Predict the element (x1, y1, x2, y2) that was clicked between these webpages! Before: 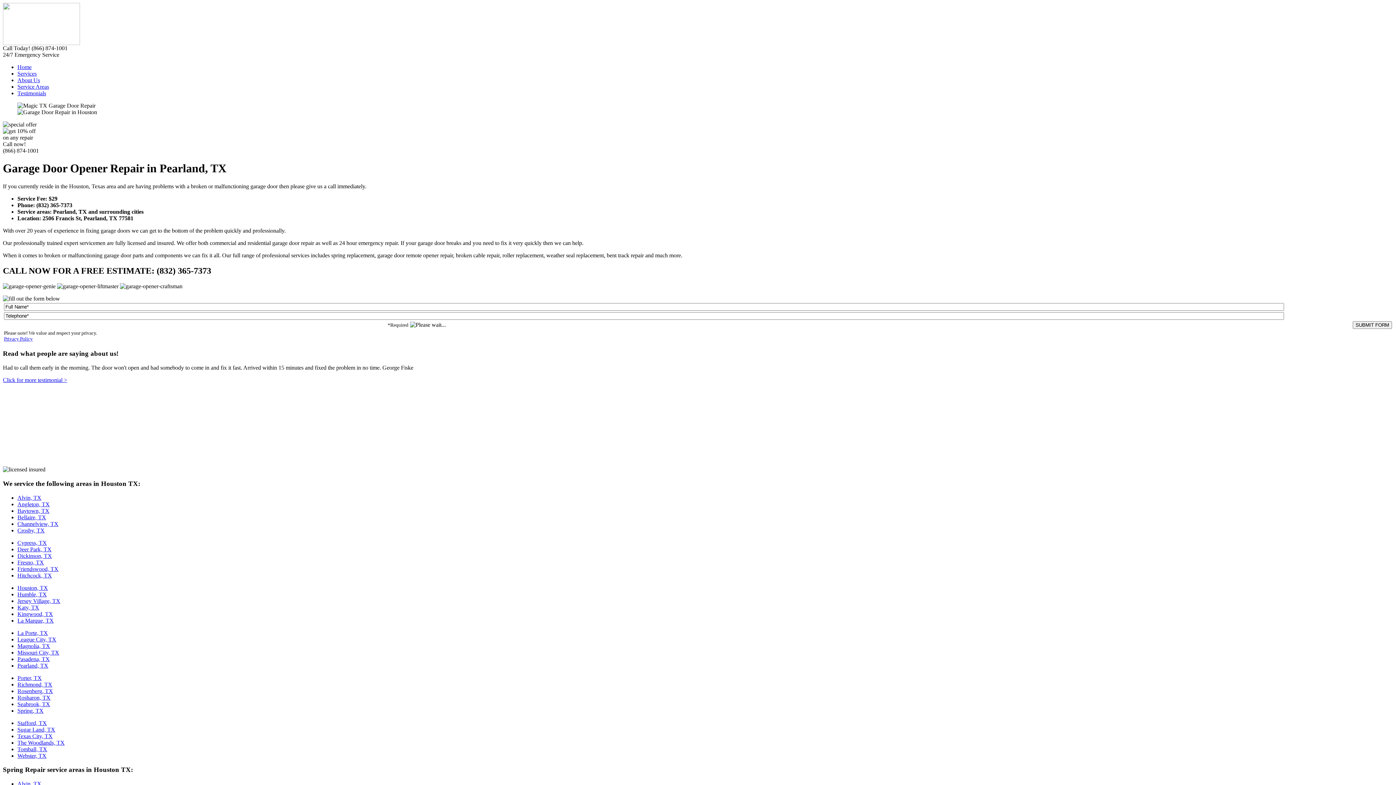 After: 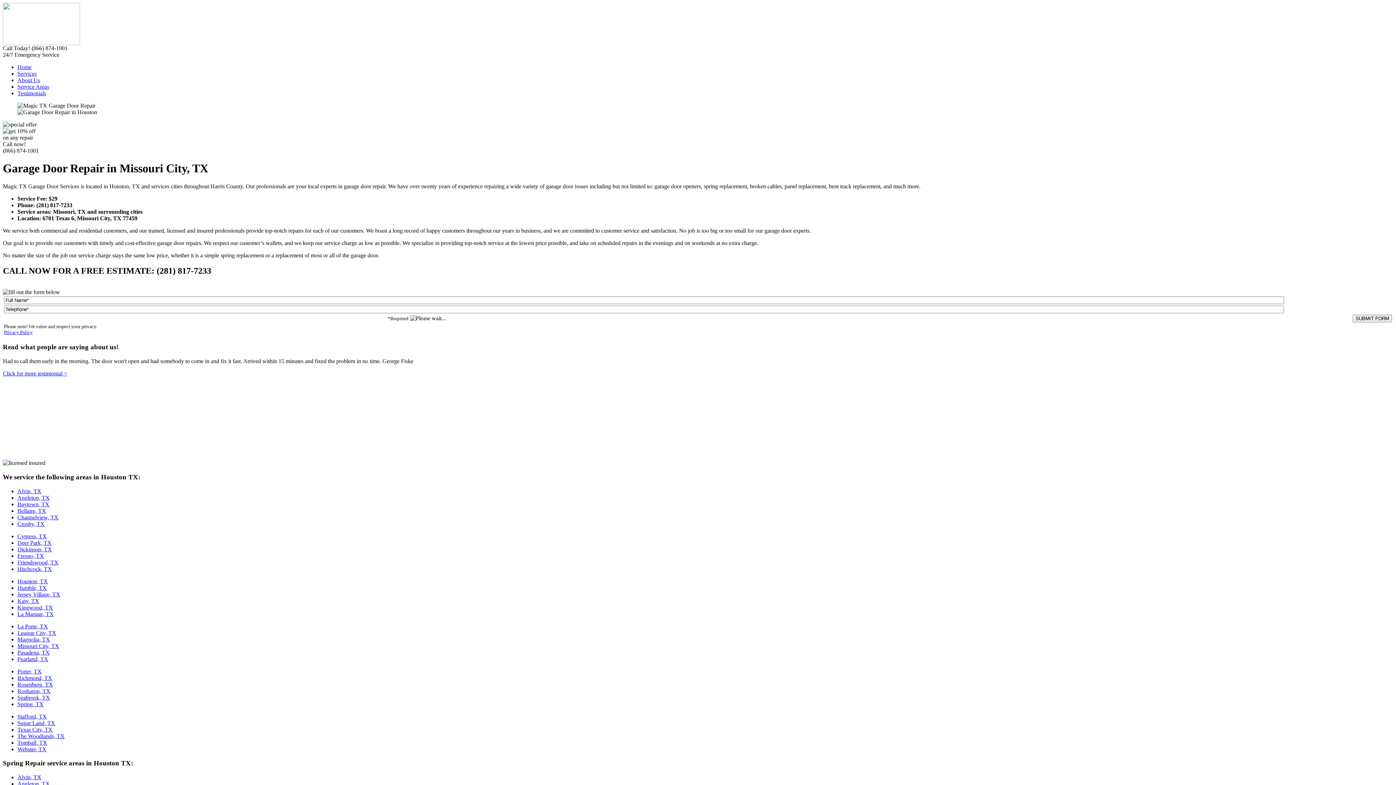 Action: bbox: (17, 649, 59, 655) label: Missouri City, TX